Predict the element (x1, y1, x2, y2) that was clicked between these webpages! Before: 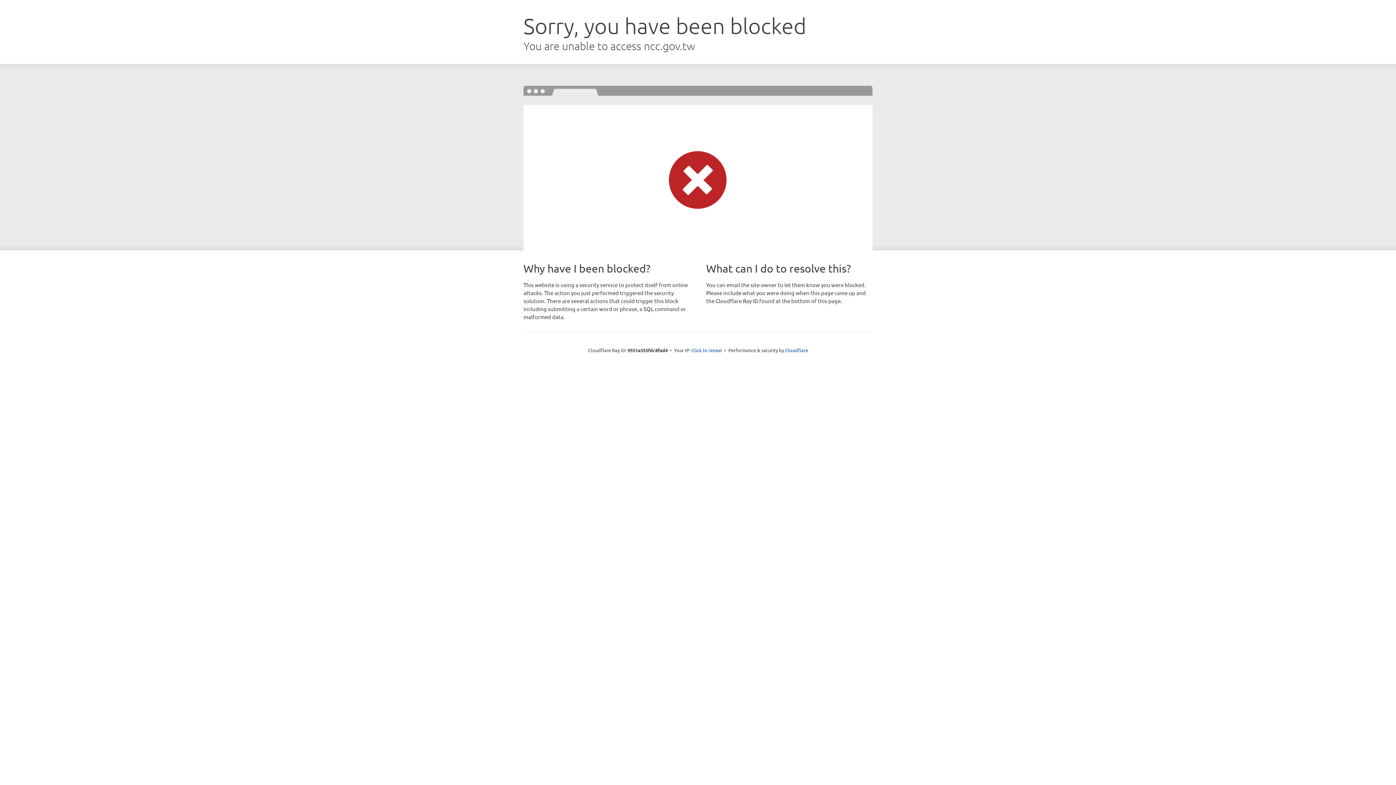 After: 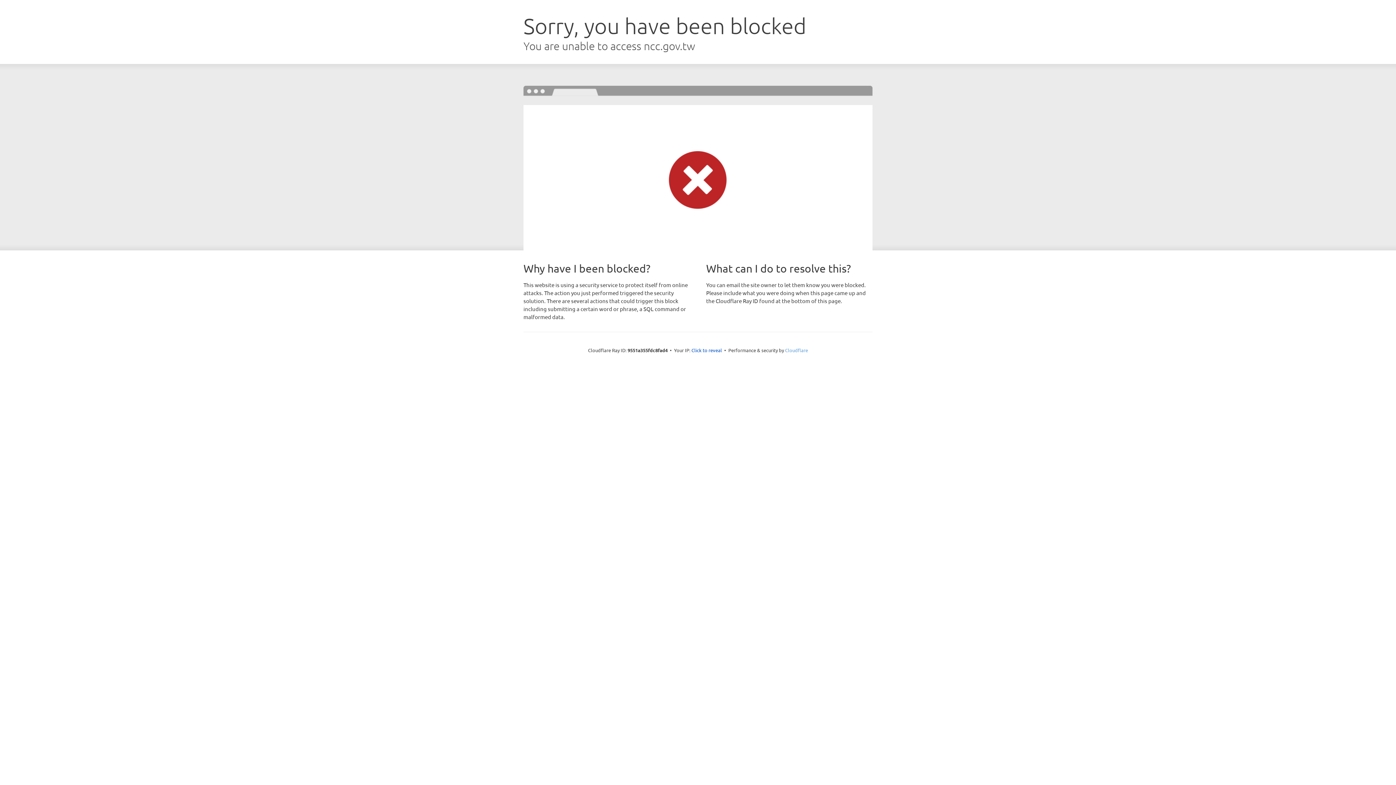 Action: bbox: (785, 347, 808, 353) label: Cloudflare